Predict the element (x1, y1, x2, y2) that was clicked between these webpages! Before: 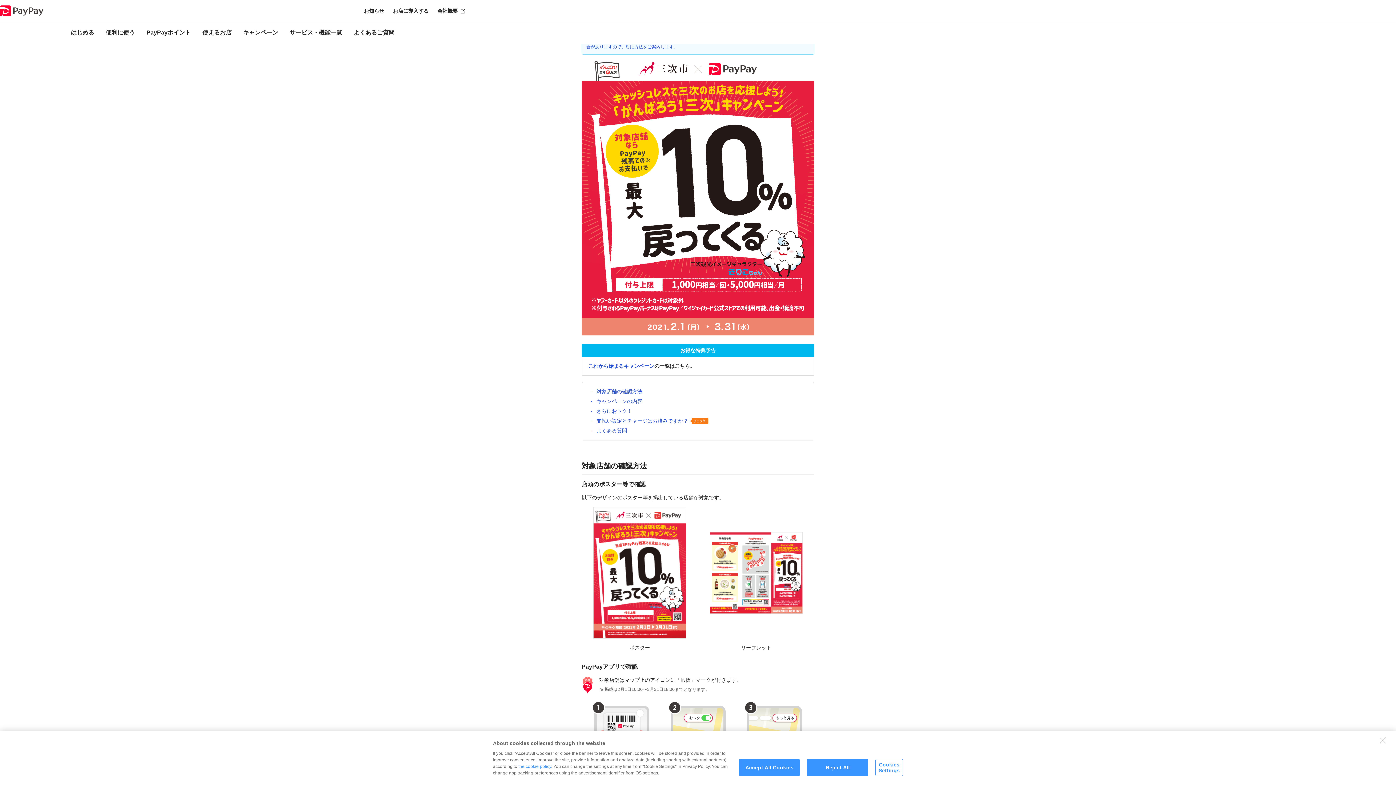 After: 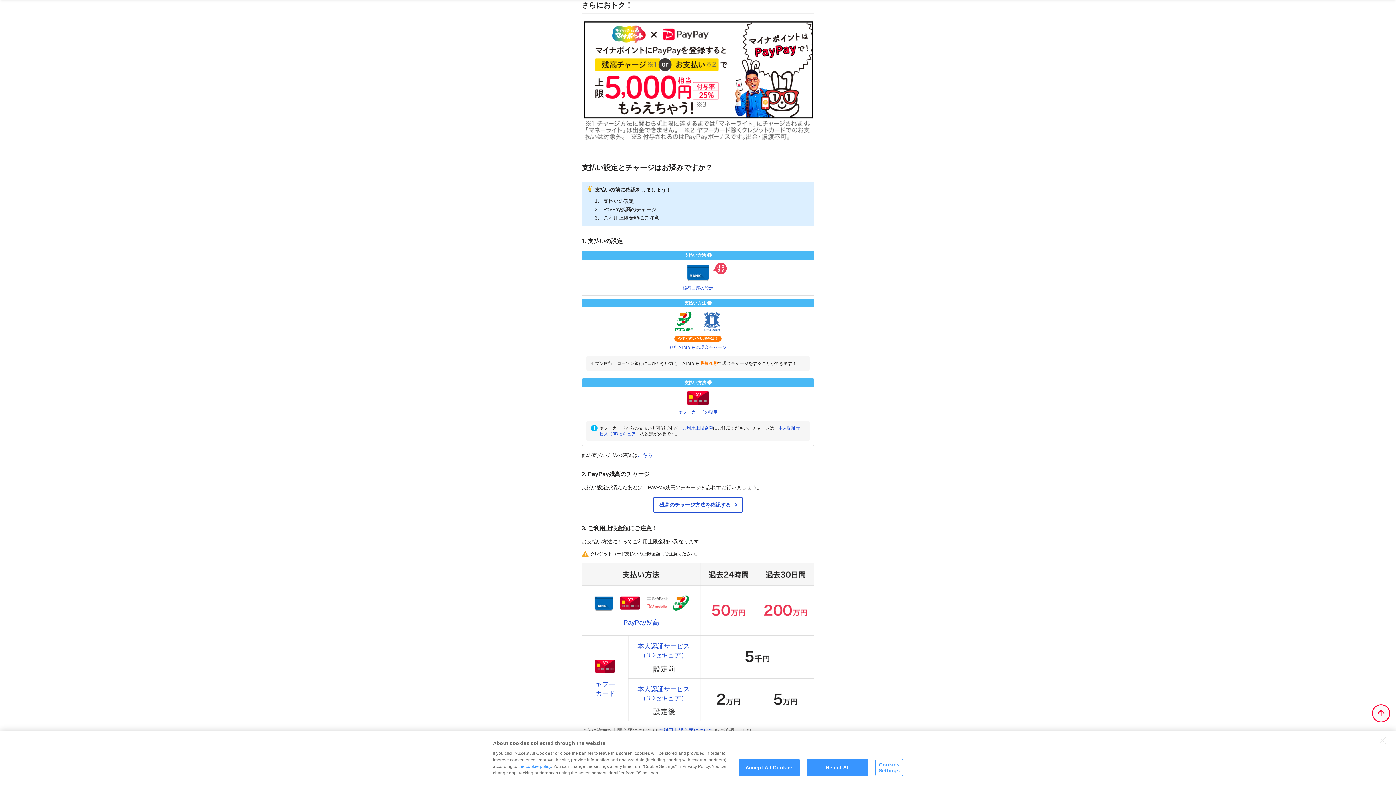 Action: bbox: (596, 408, 632, 414) label: さらにおトク！